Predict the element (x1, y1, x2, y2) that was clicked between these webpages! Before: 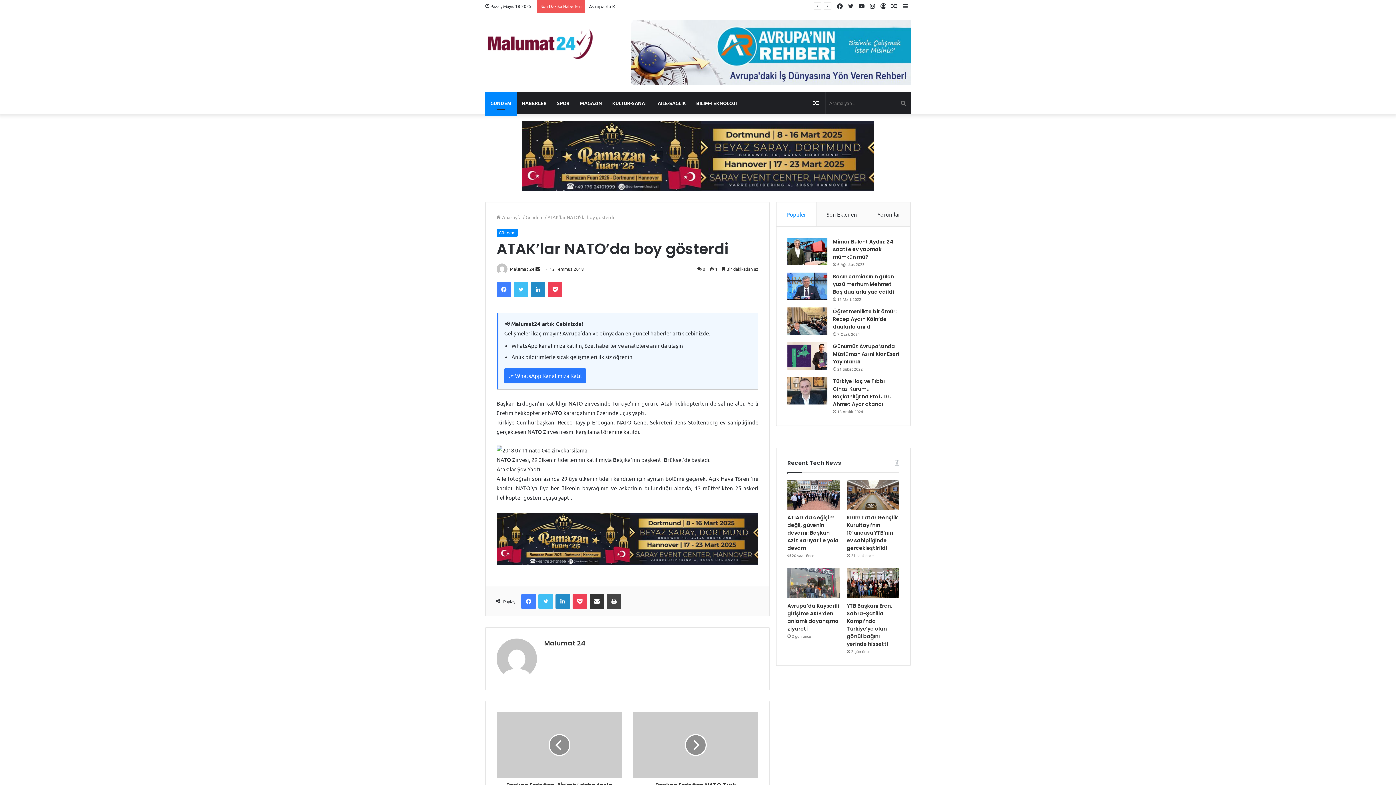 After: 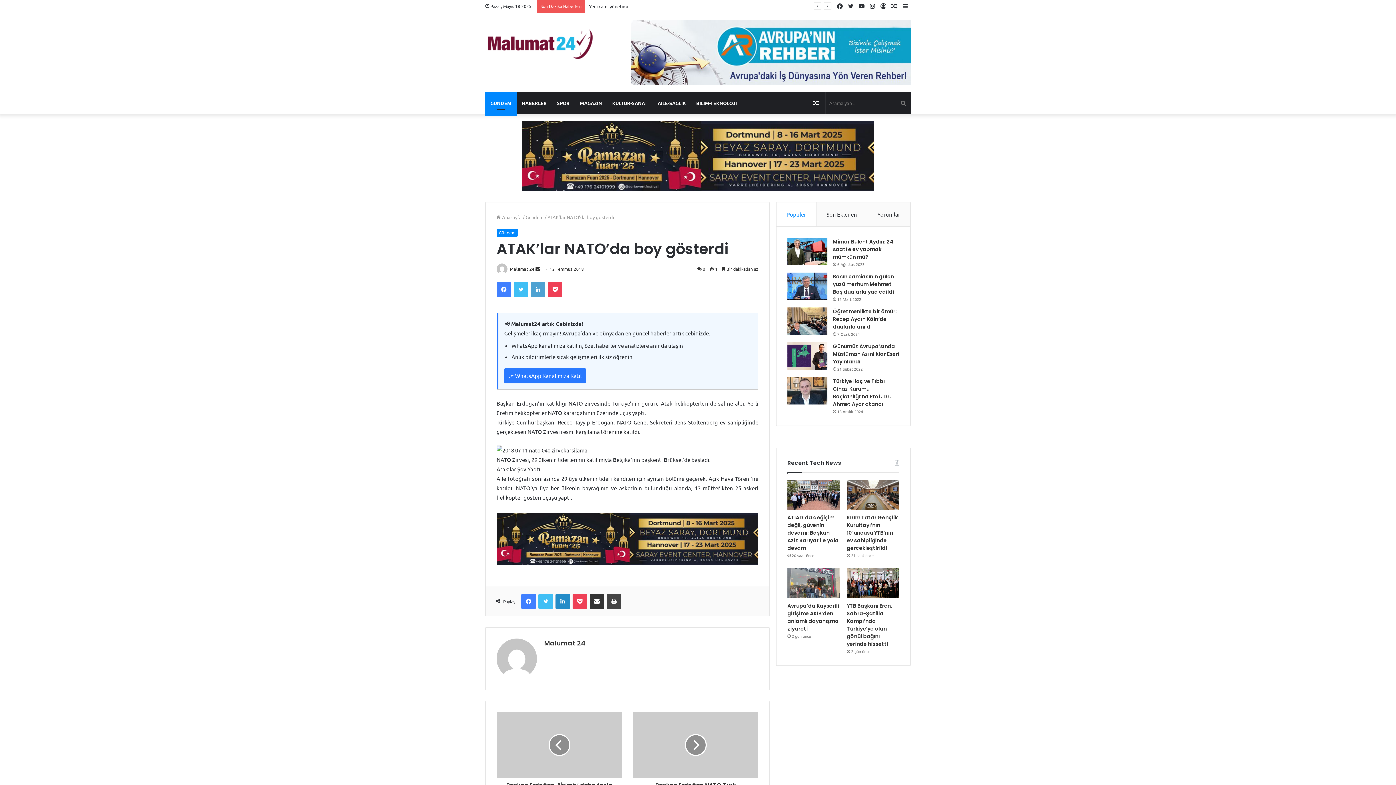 Action: bbox: (530, 282, 545, 297) label: LinkedIn